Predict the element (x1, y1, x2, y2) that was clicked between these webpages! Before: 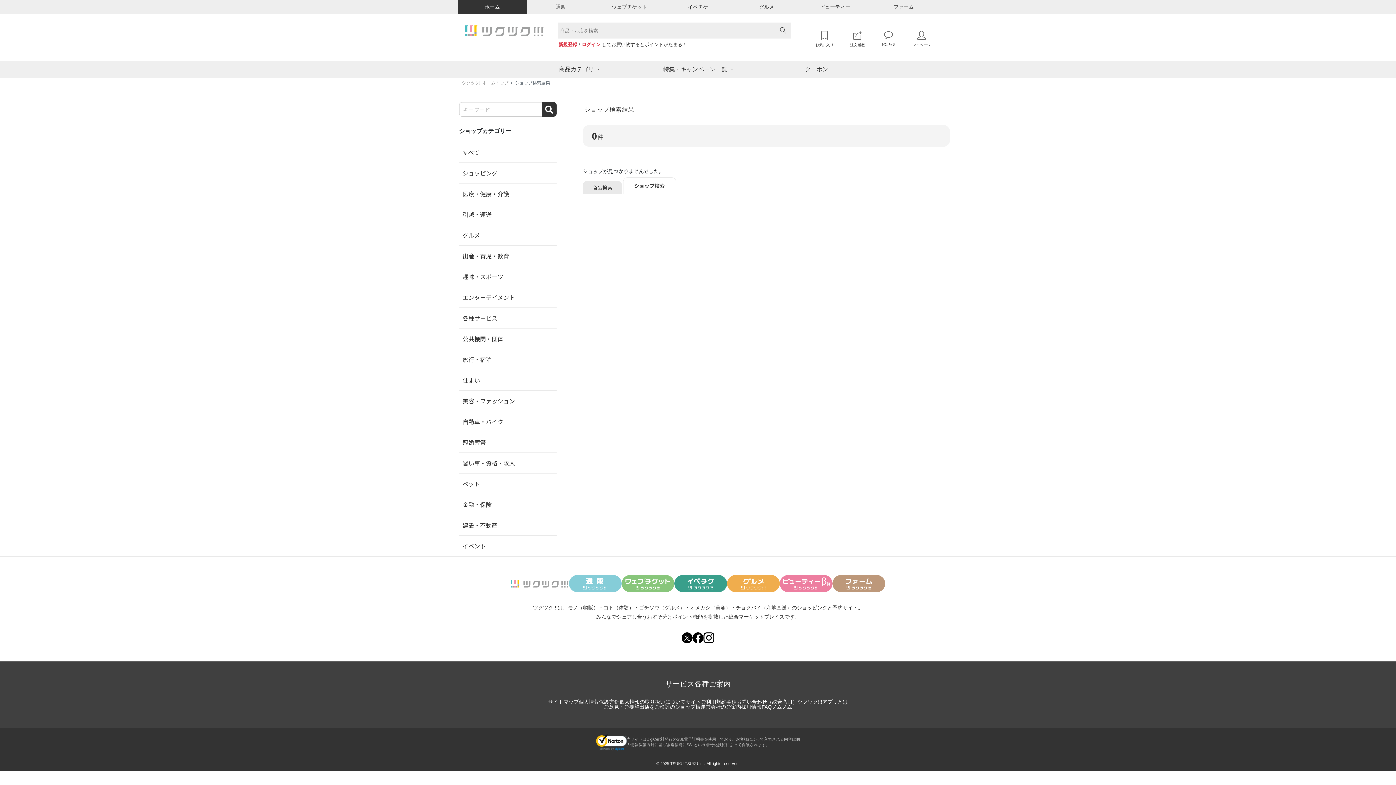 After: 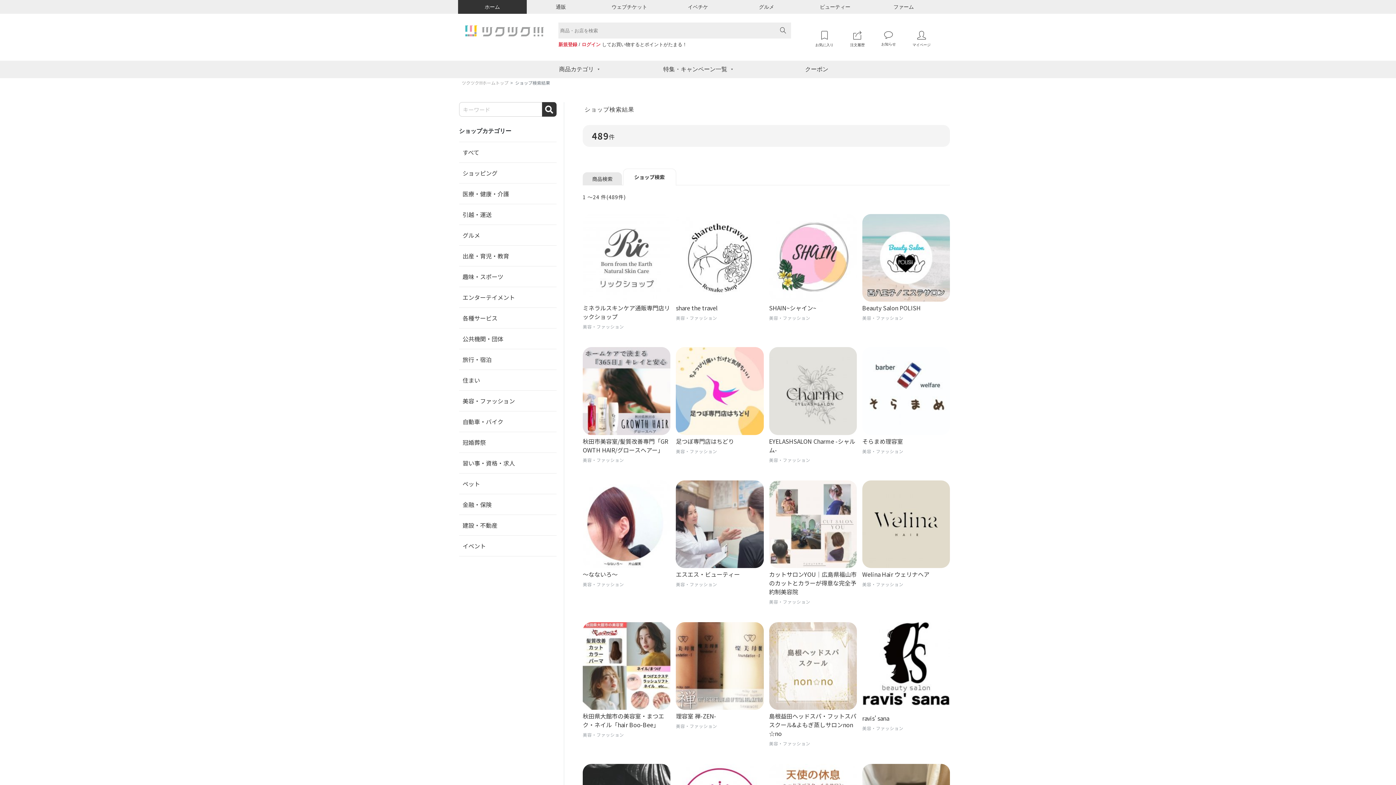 Action: label: 美容・ファッション bbox: (462, 396, 515, 405)